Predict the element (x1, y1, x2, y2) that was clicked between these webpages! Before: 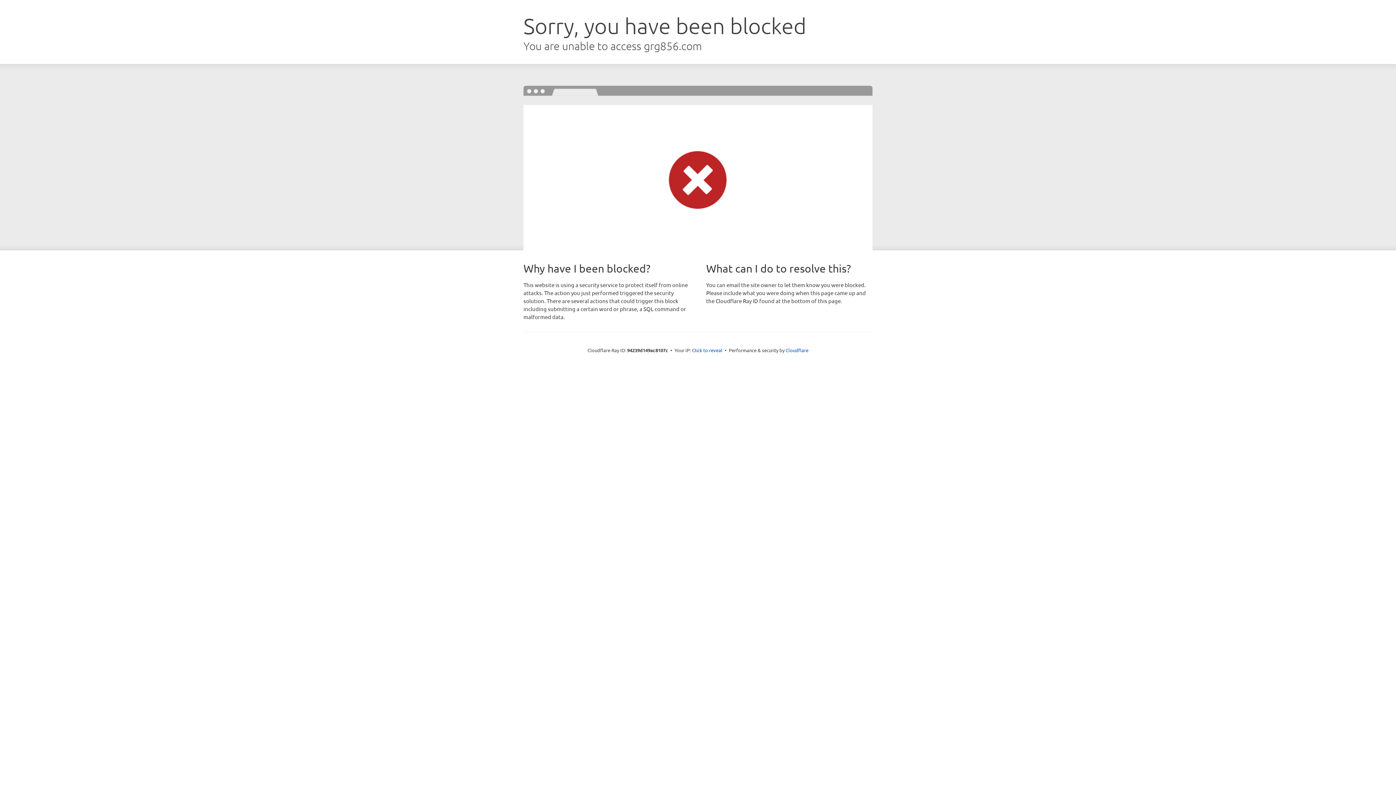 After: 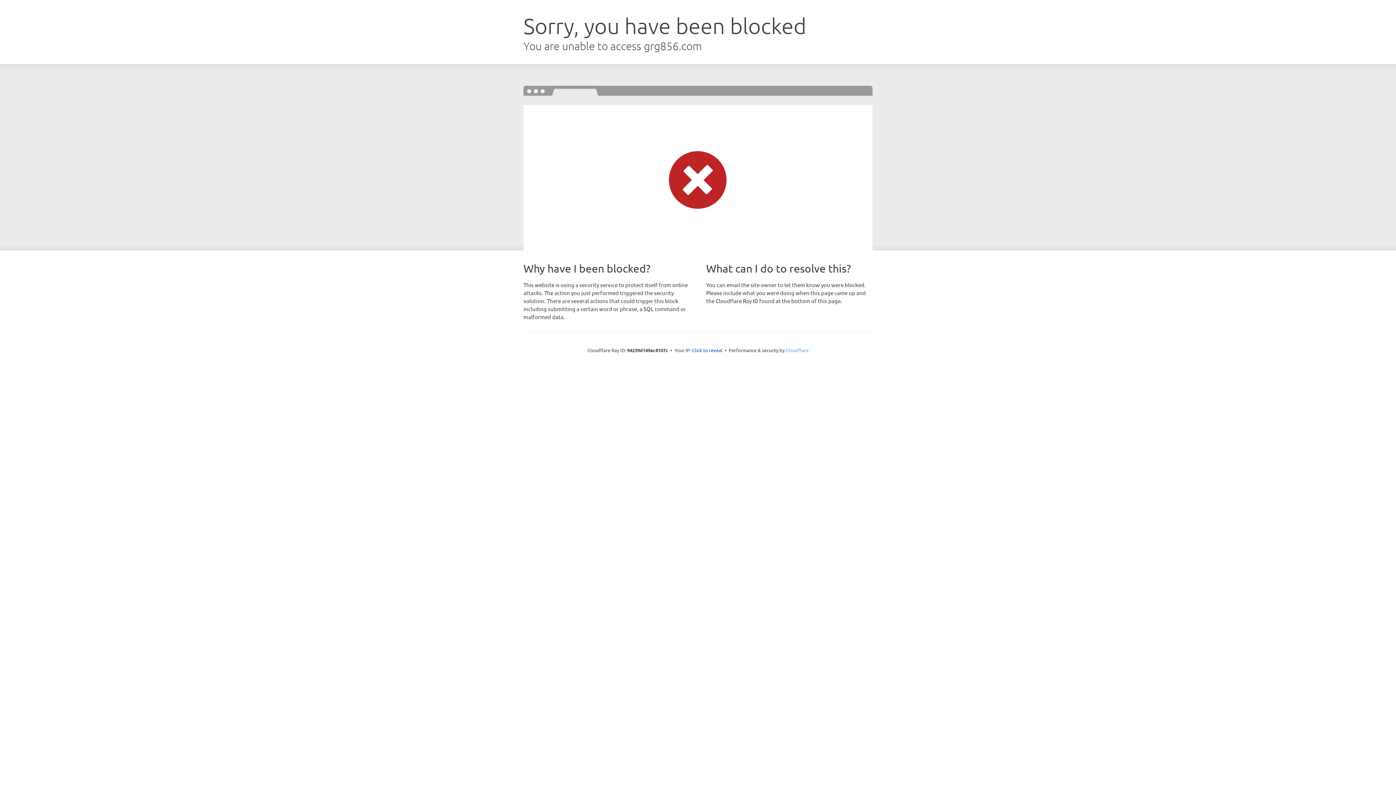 Action: label: Cloudflare bbox: (785, 347, 808, 353)